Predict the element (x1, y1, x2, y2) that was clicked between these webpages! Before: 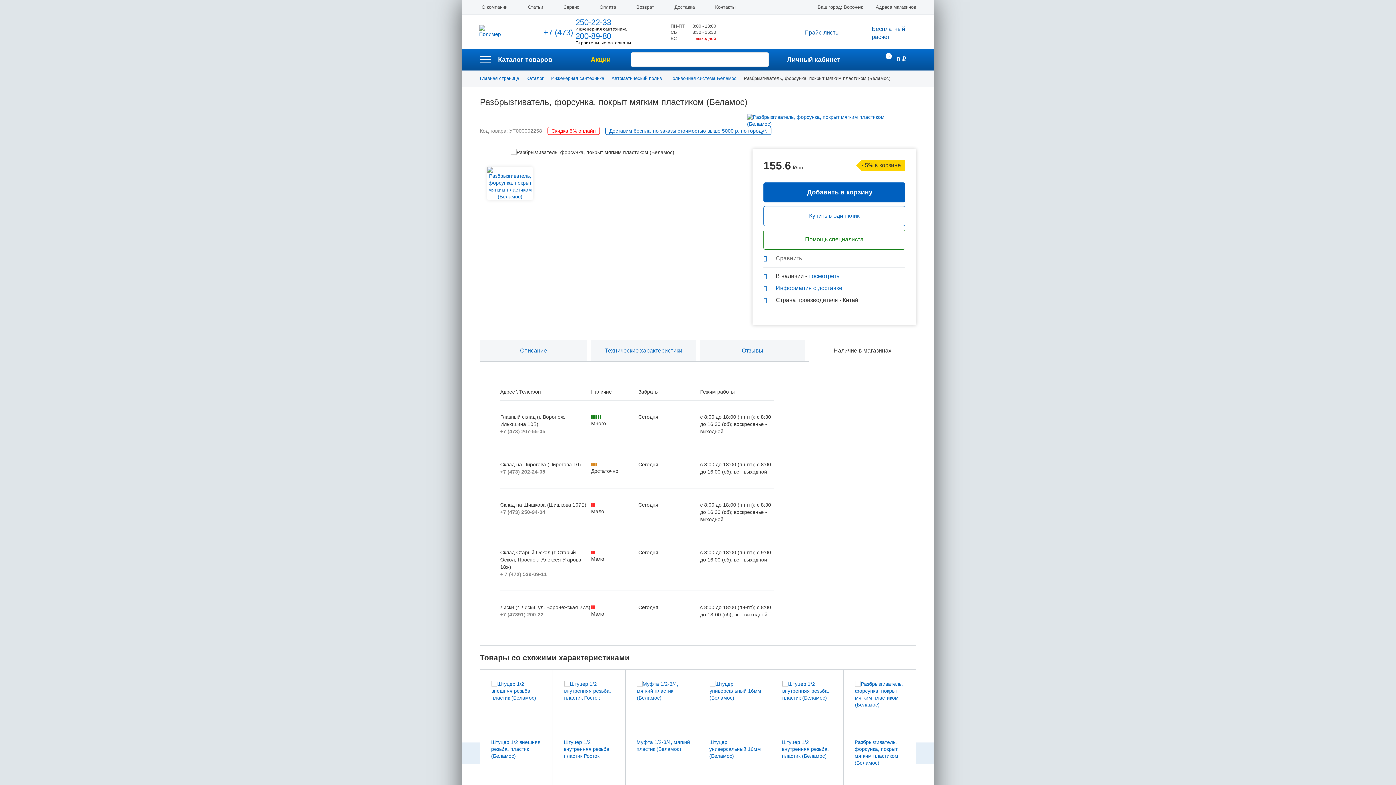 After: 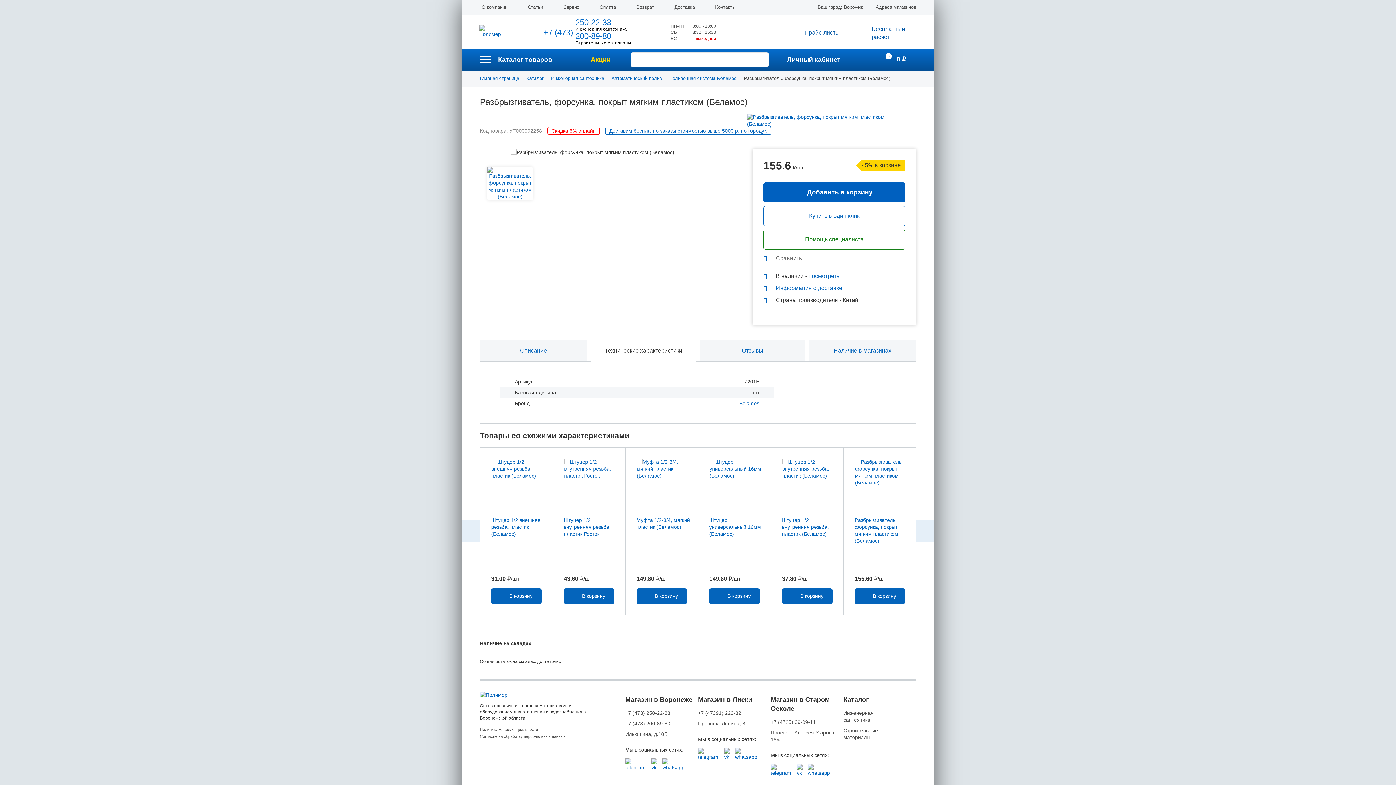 Action: bbox: (589, 340, 698, 361) label: Технические характеристики